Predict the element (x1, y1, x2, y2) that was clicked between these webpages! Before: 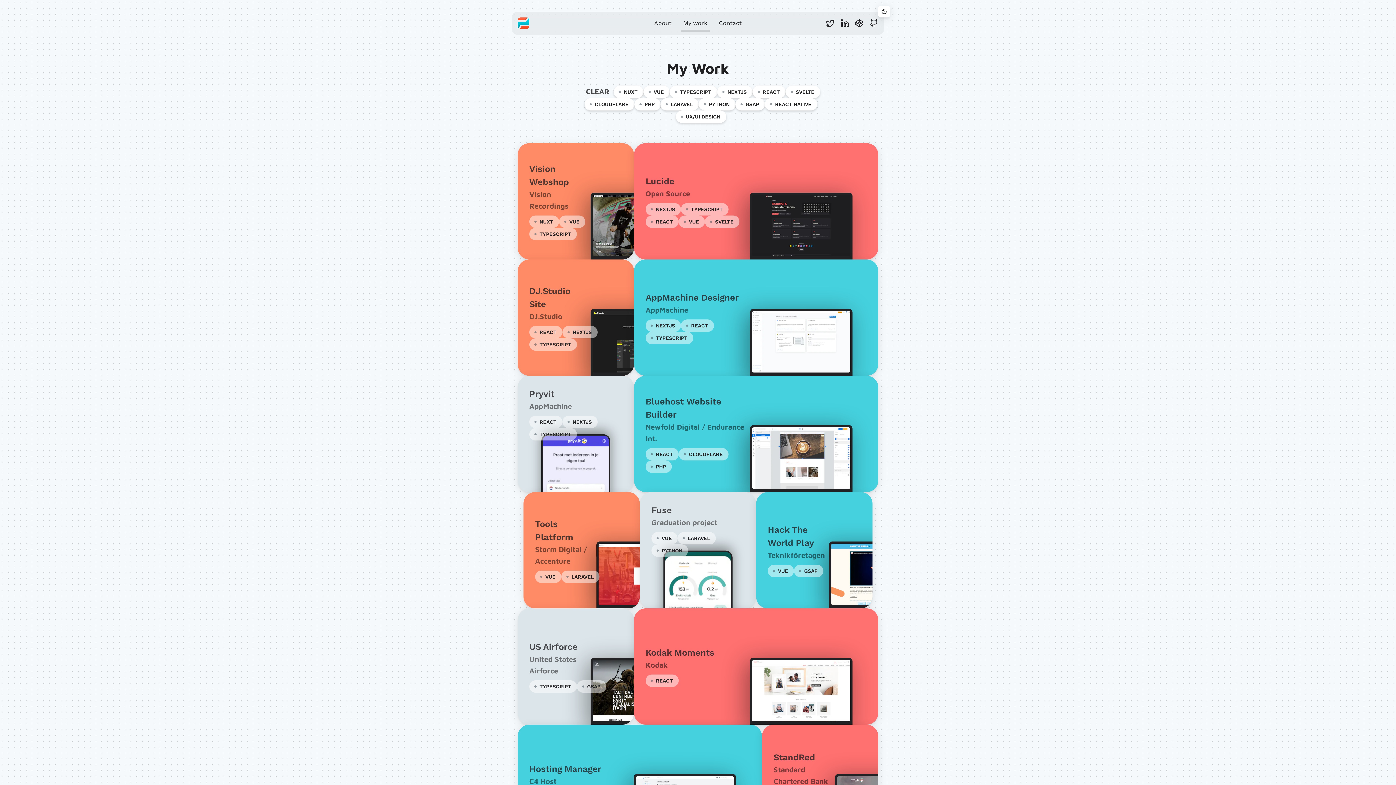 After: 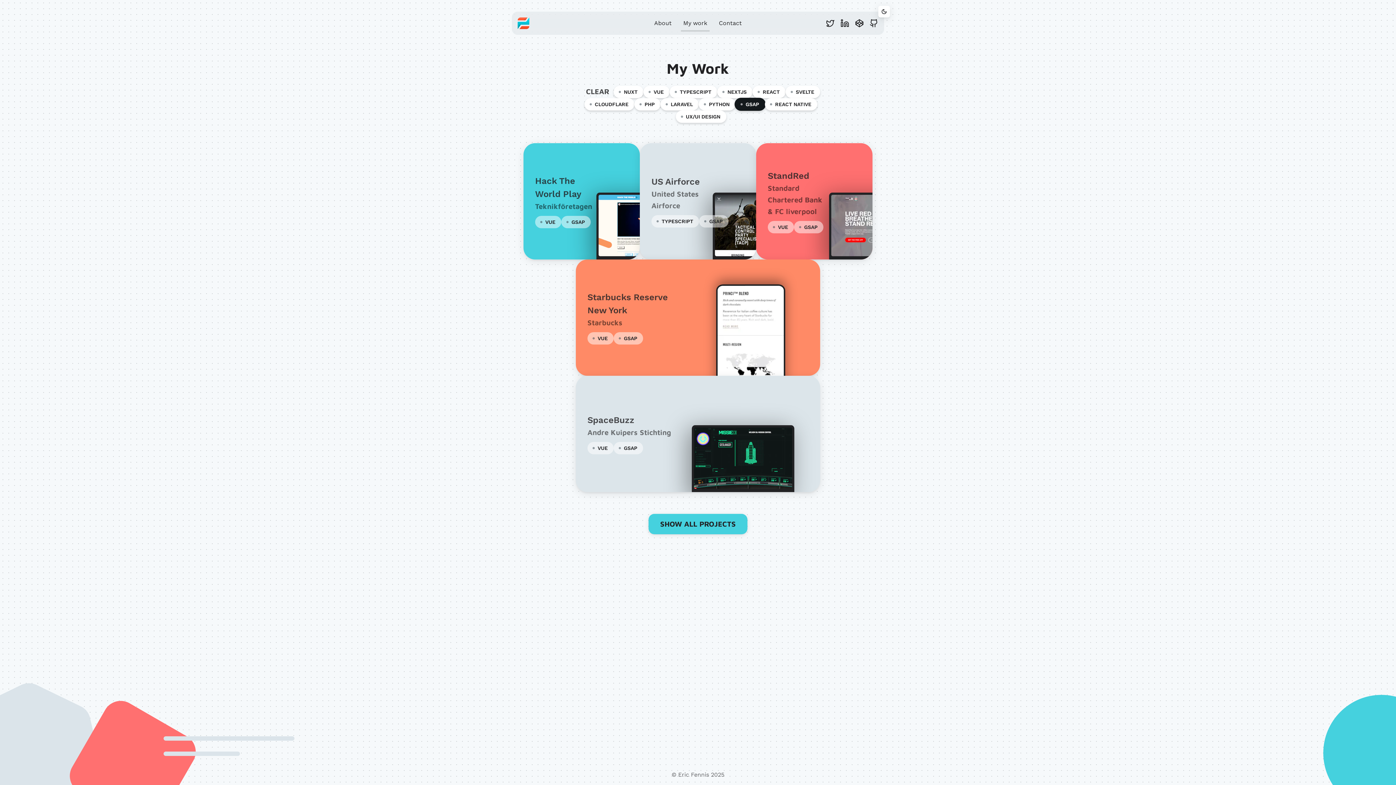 Action: label: GSAP bbox: (735, 98, 765, 110)